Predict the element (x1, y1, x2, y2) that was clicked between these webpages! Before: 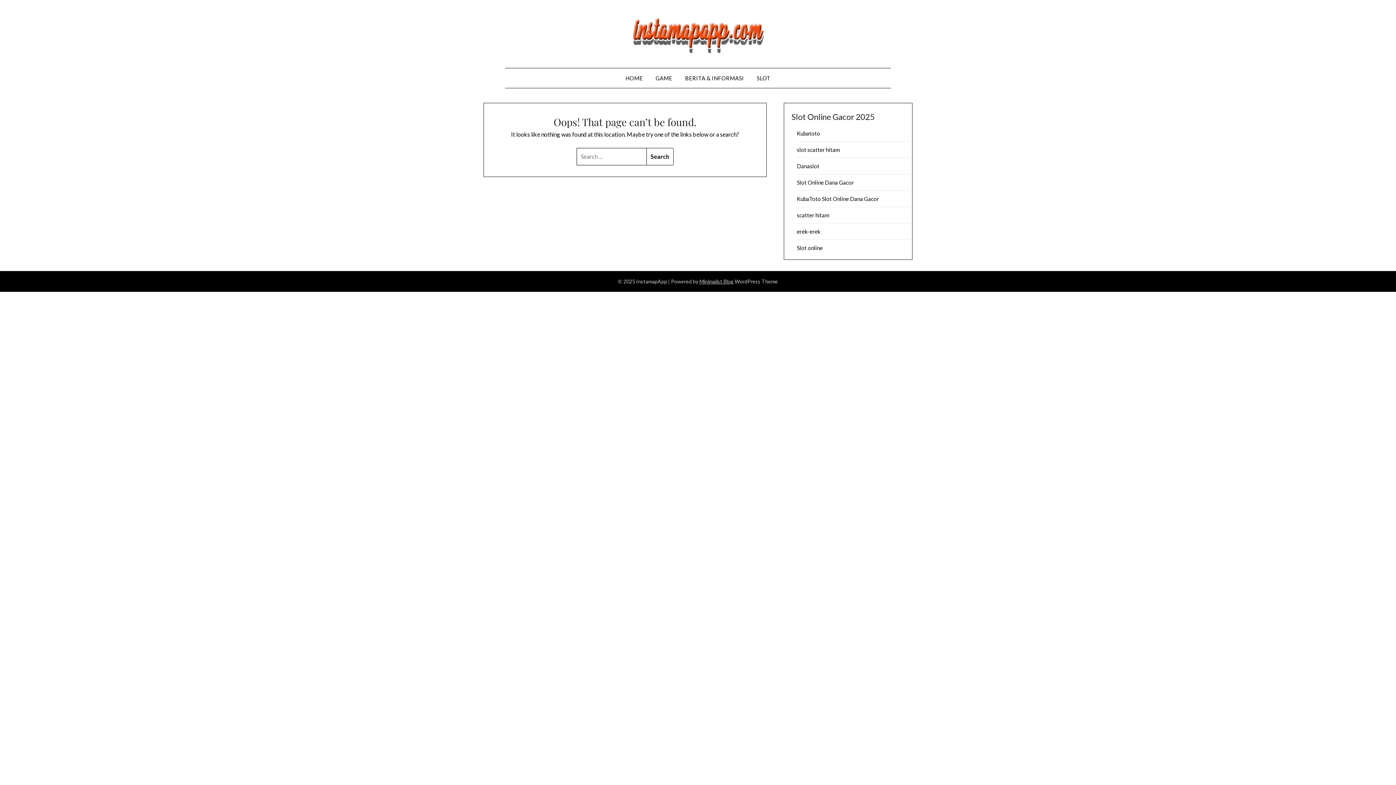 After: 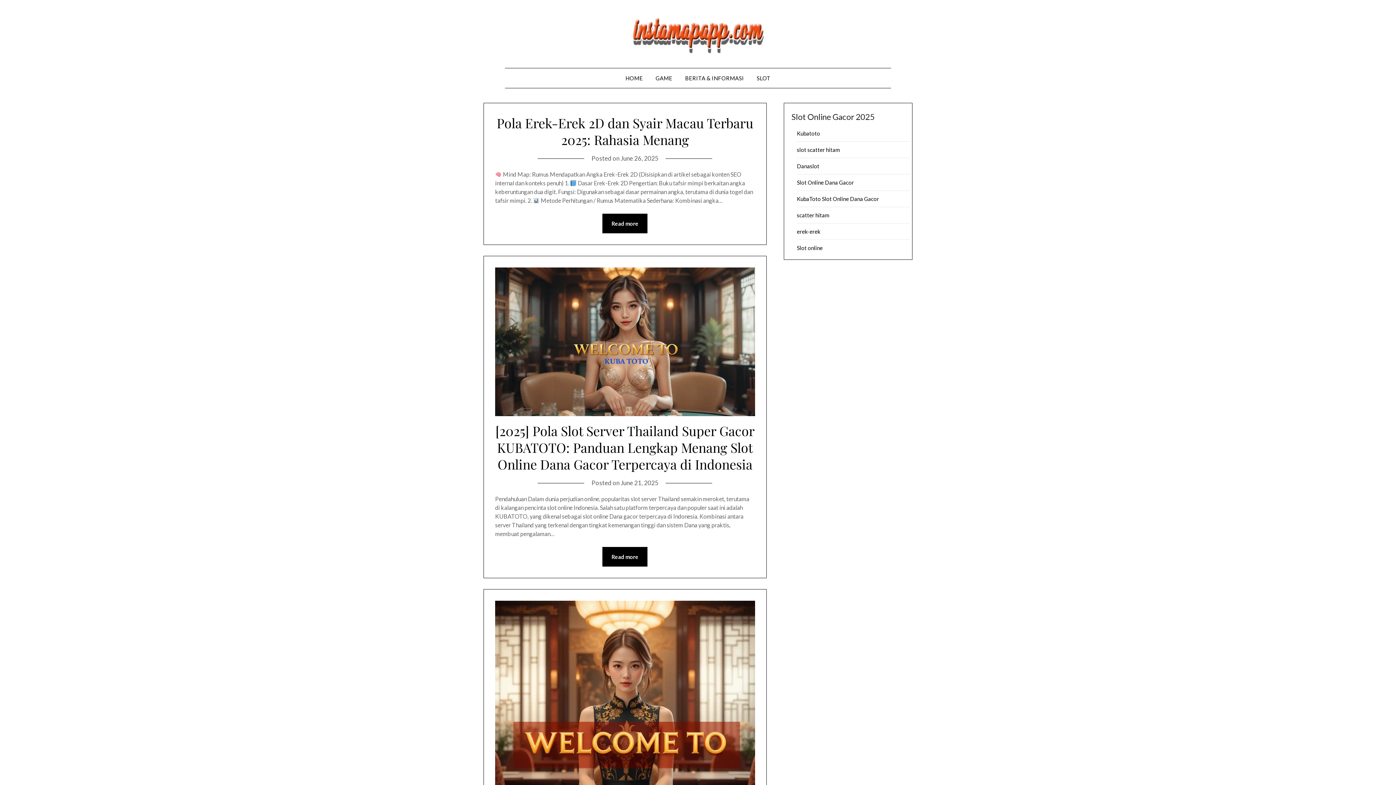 Action: bbox: (625, 10, 770, 54)